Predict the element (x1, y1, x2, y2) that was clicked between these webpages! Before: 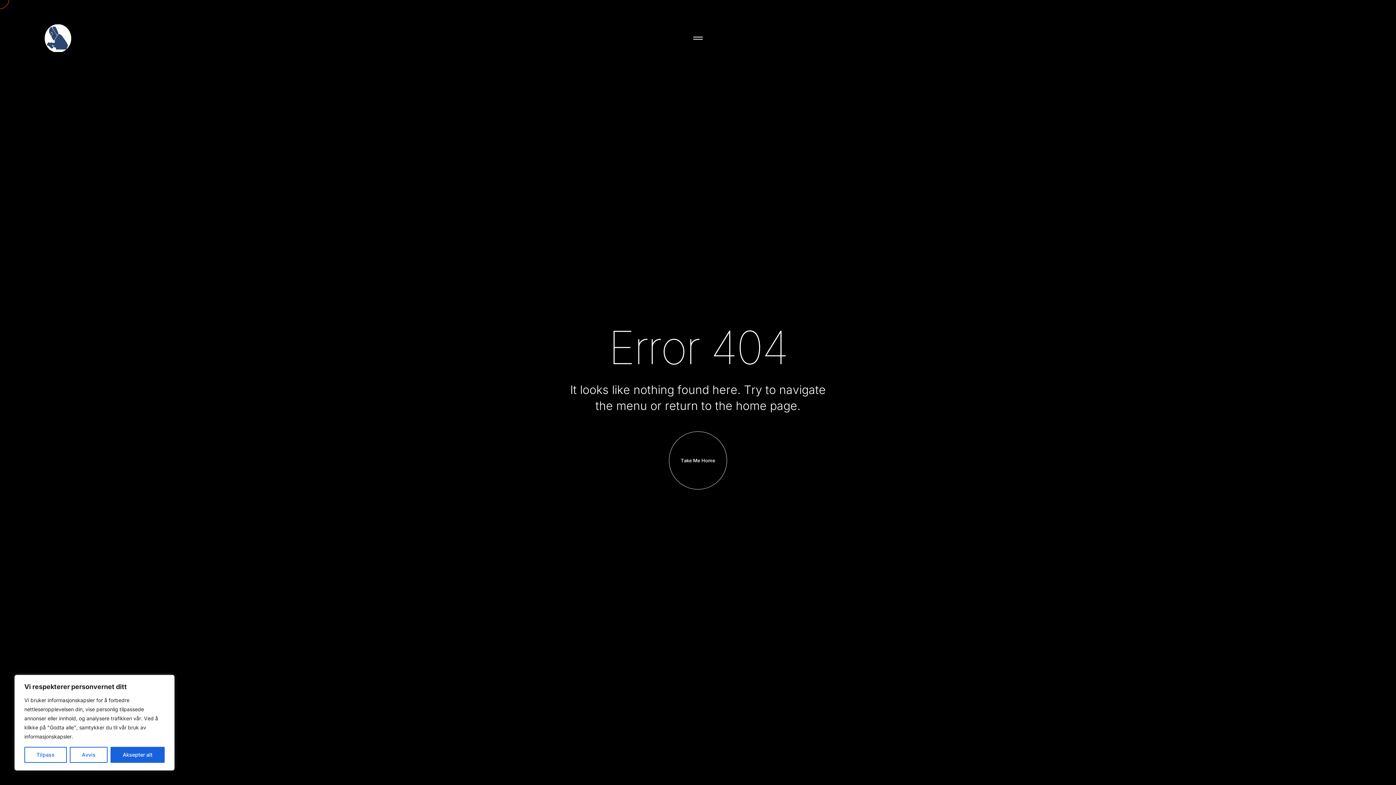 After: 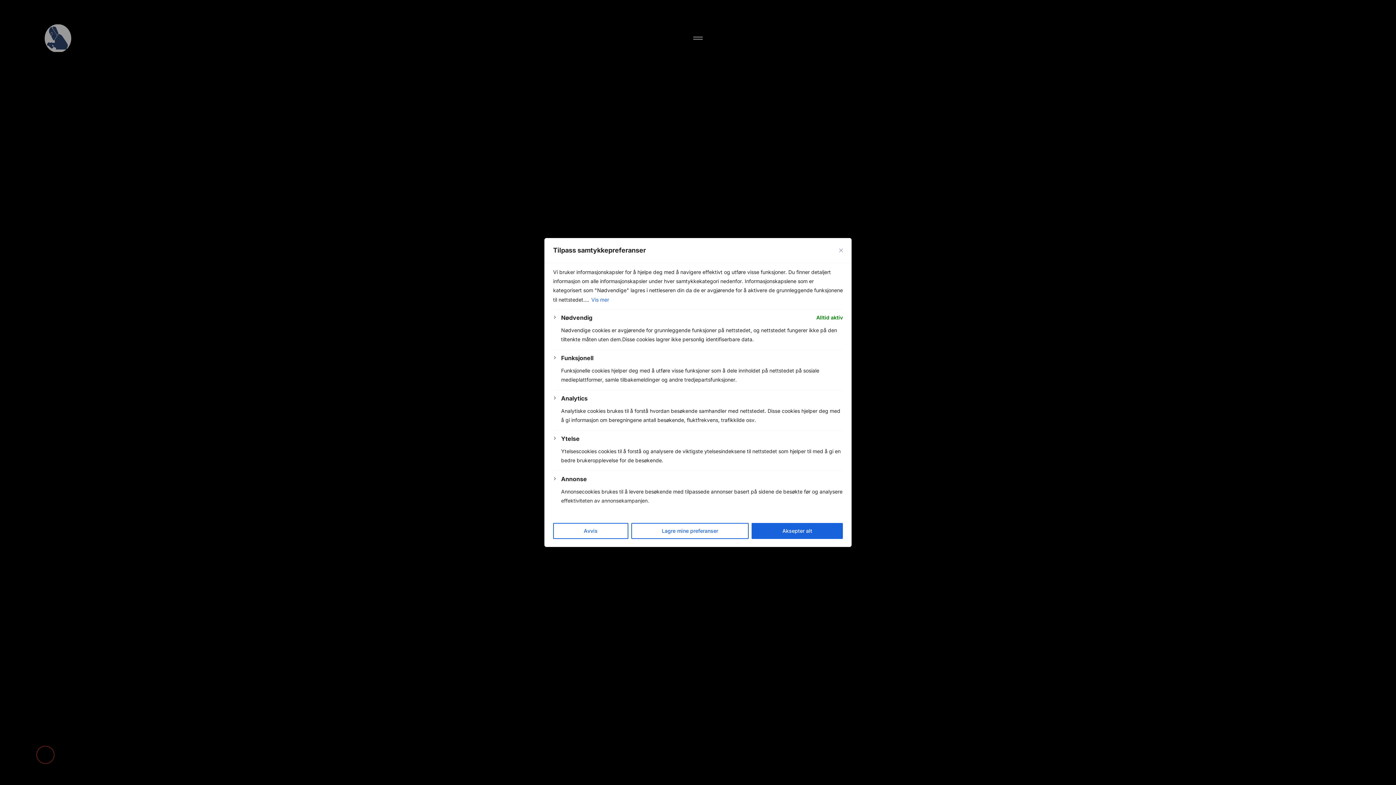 Action: bbox: (24, 747, 66, 763) label: Tilpass